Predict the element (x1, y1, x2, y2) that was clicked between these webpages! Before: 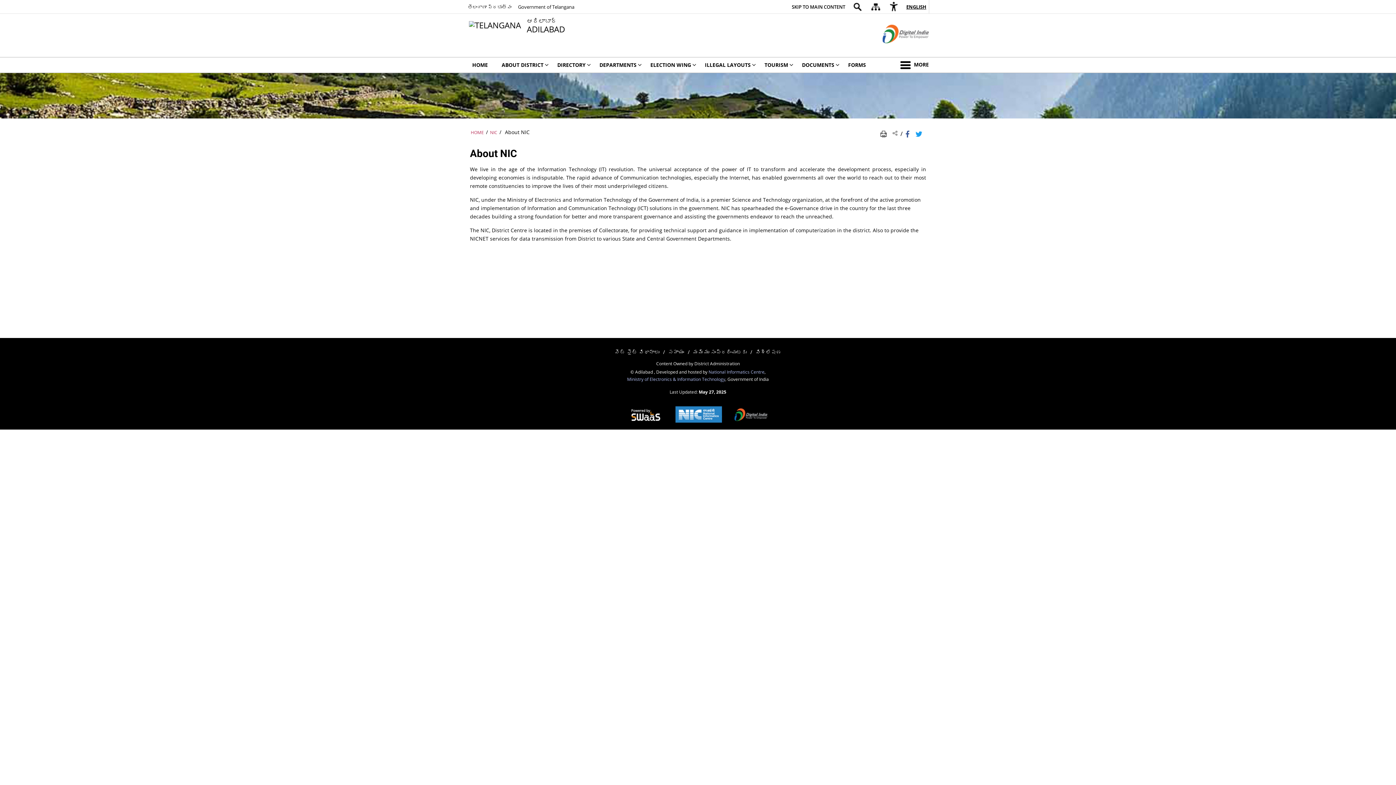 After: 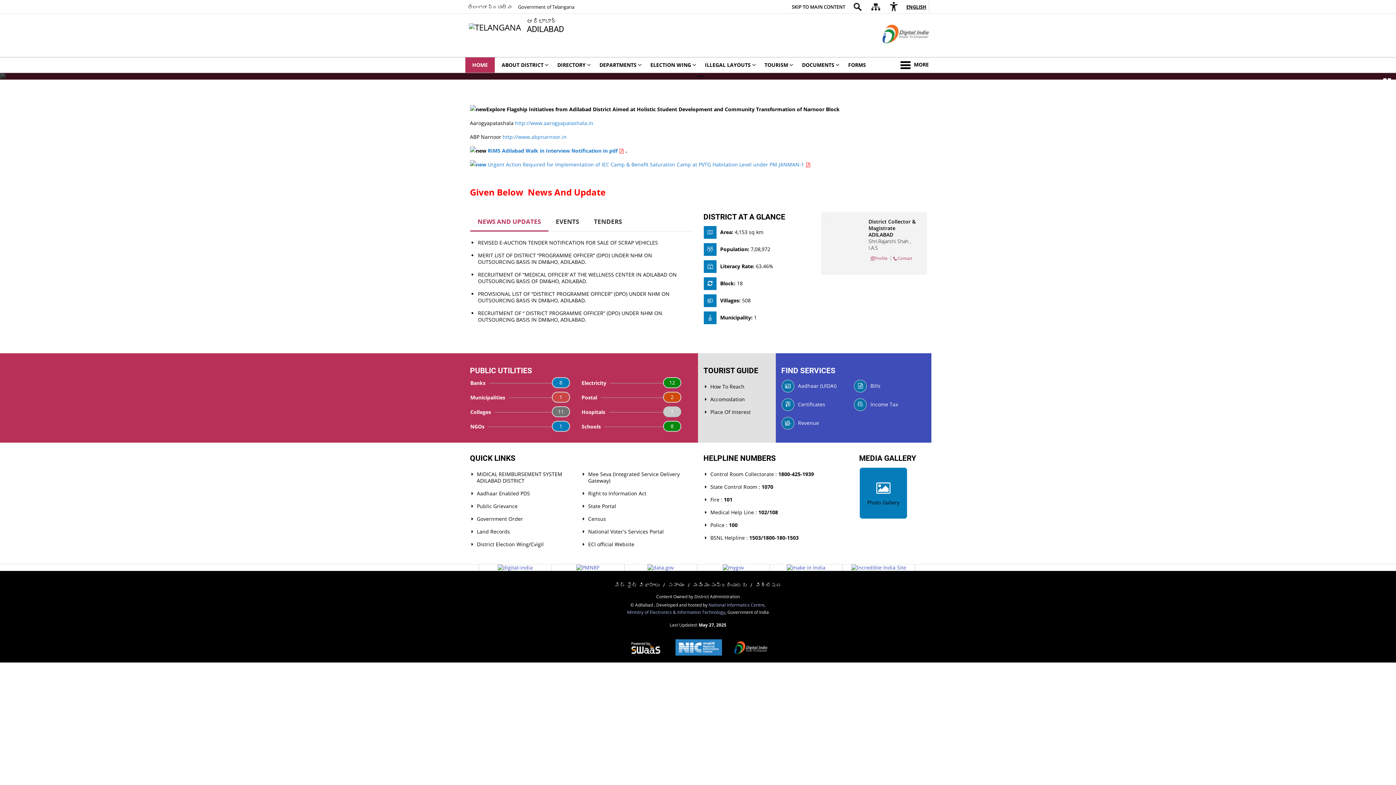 Action: bbox: (470, 129, 484, 135) label: HOME